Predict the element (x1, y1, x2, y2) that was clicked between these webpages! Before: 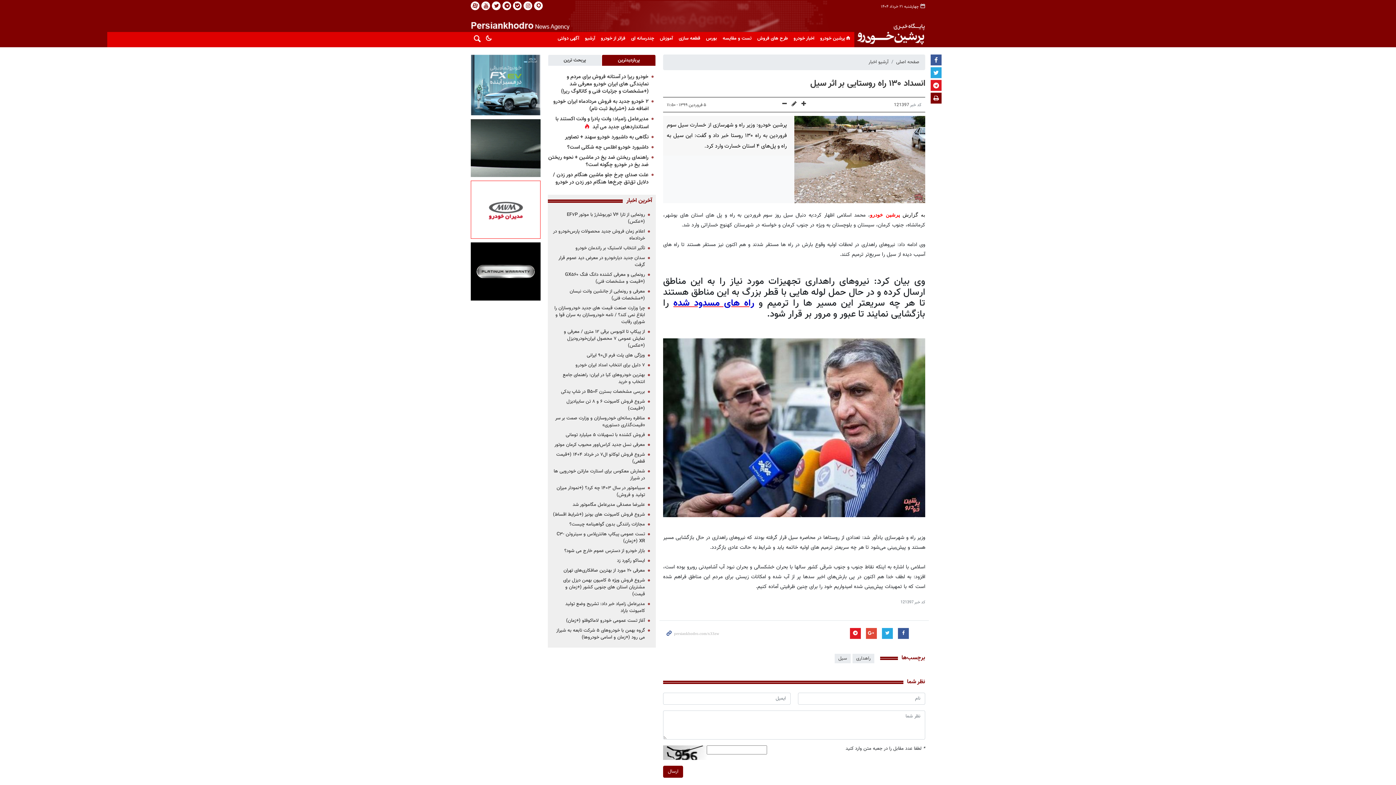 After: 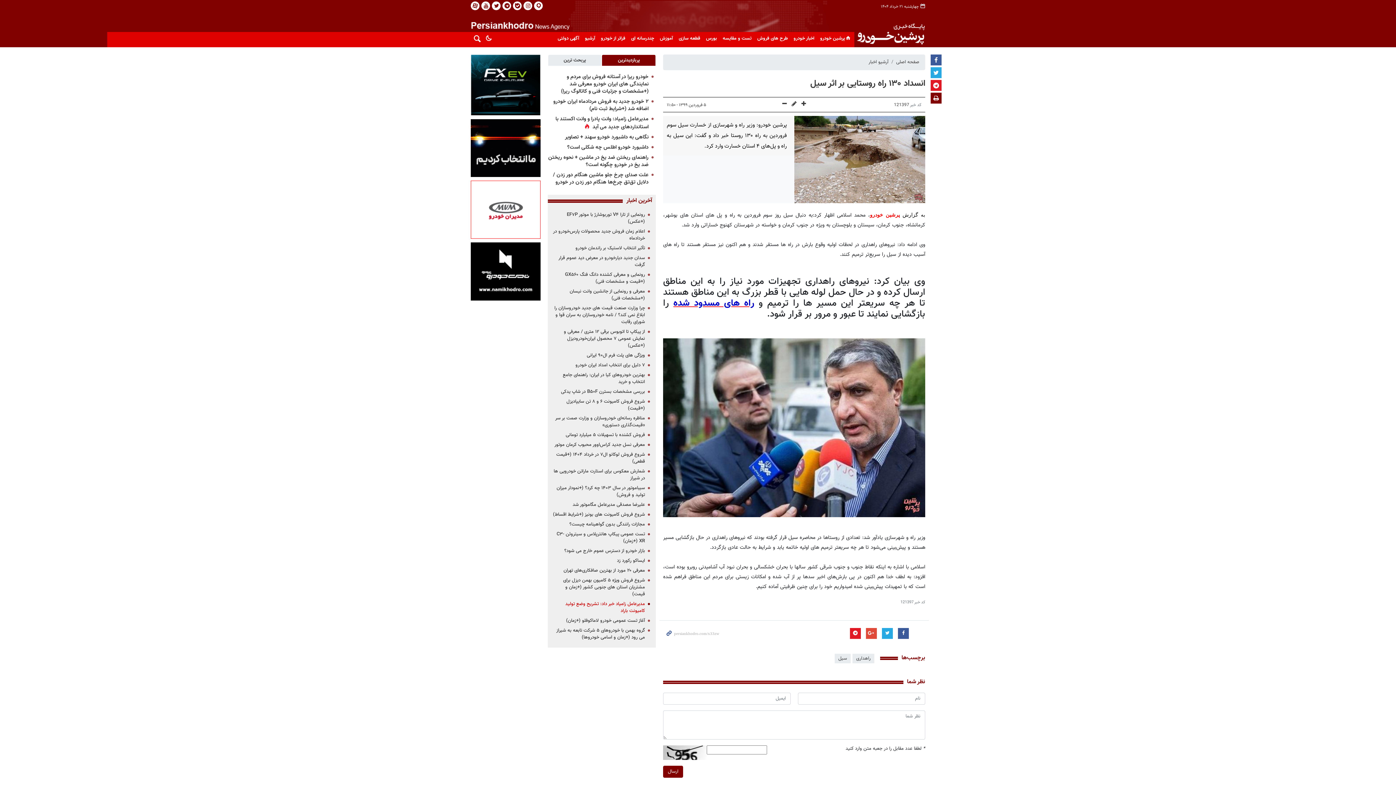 Action: bbox: (565, 600, 645, 614) label: مدیرعامل زامیاد خبر داد: تشریح وضع تولید کامیونت باراد